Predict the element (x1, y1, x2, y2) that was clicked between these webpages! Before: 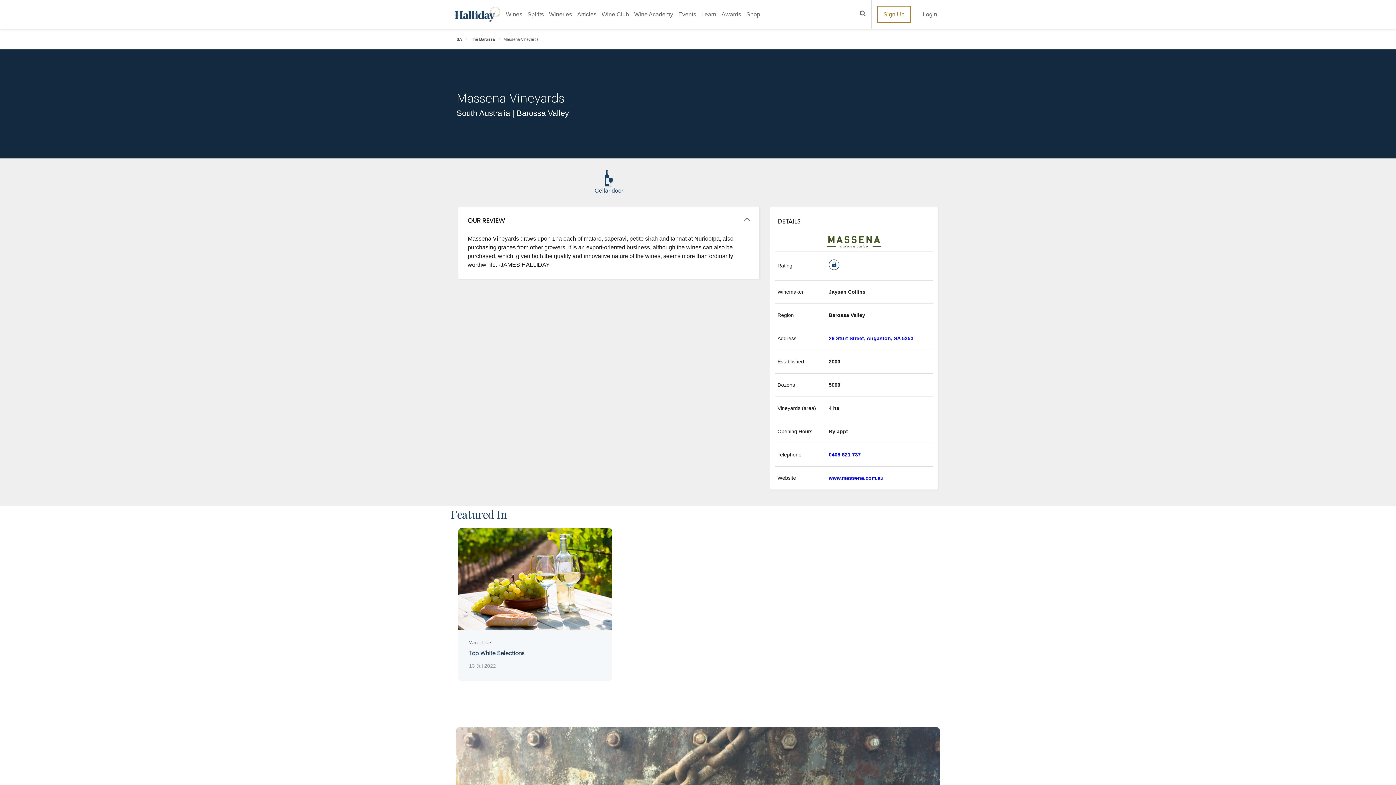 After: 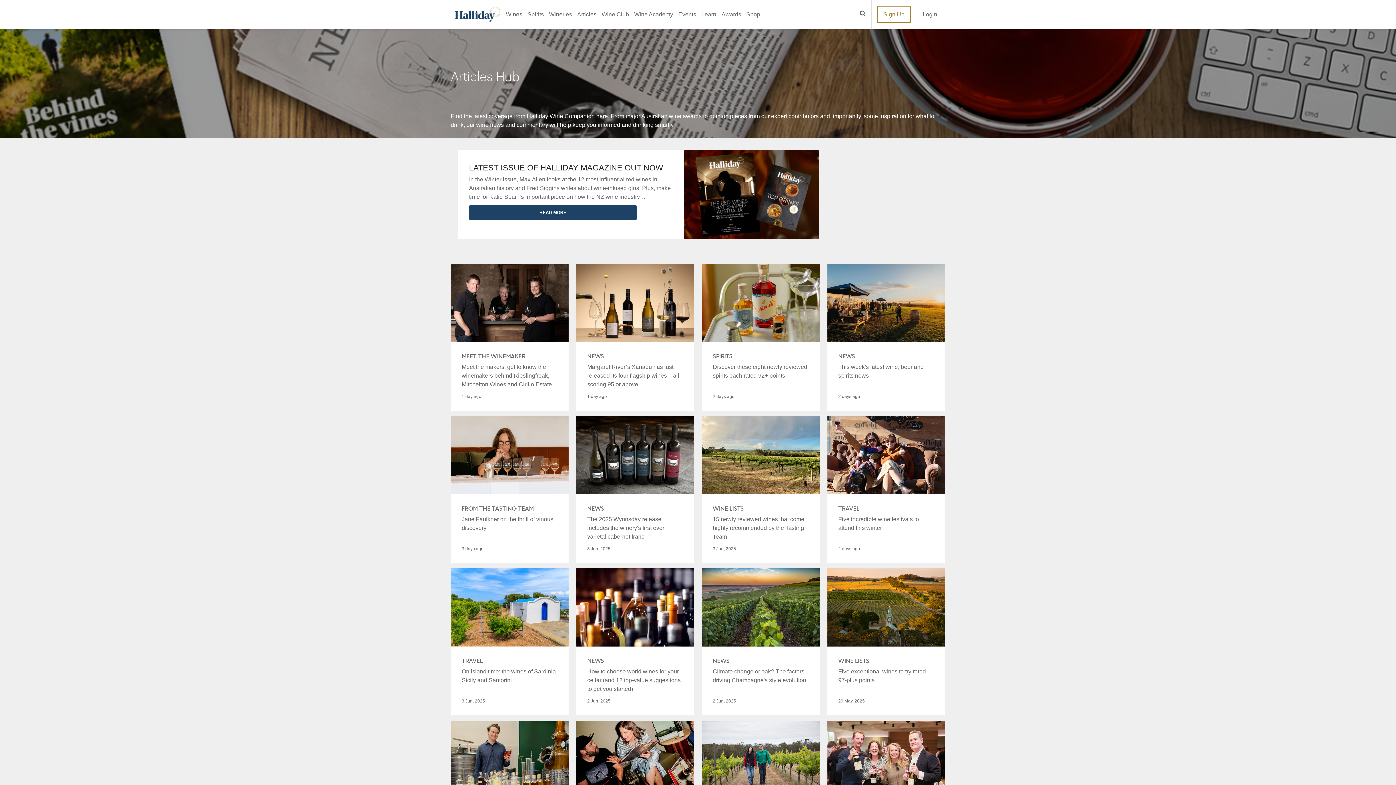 Action: label: Articles bbox: (574, 0, 599, 28)